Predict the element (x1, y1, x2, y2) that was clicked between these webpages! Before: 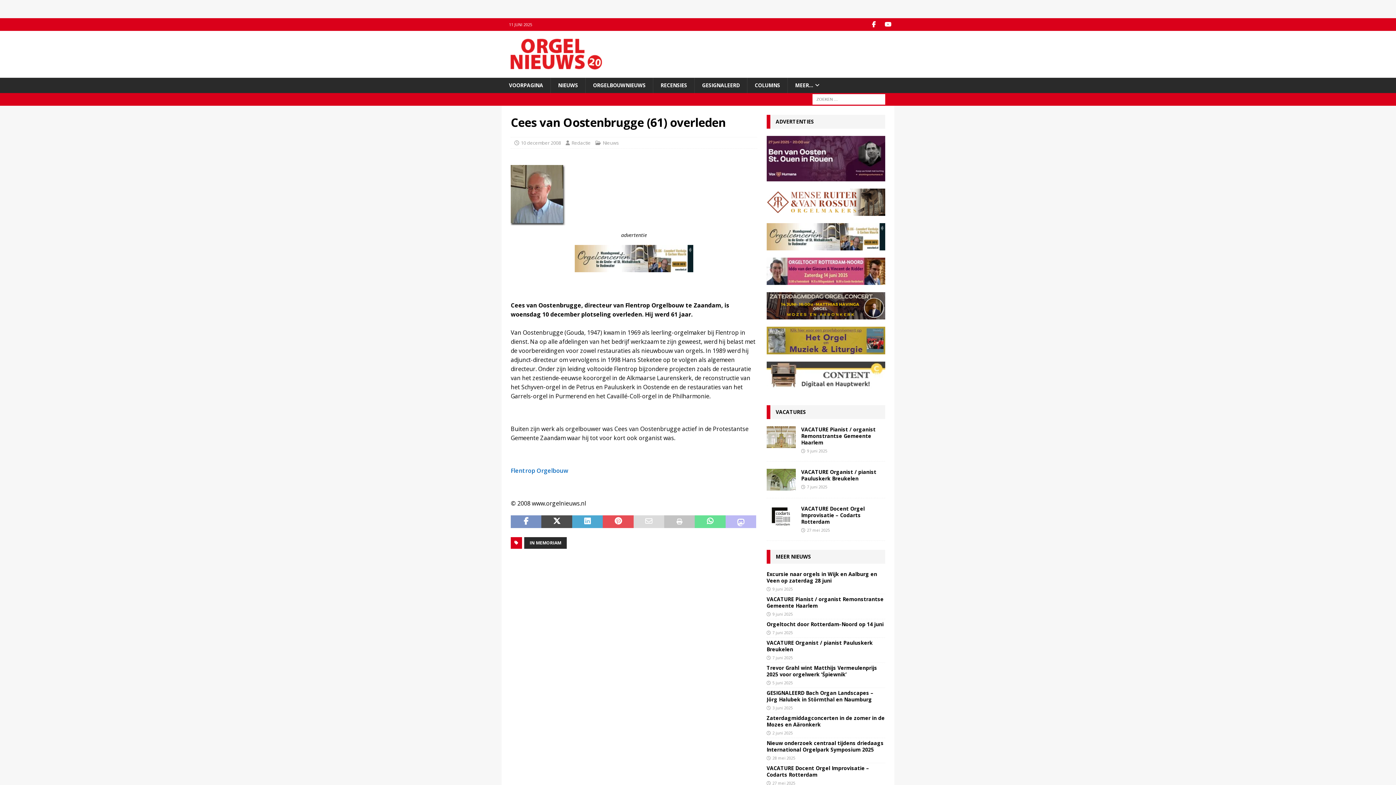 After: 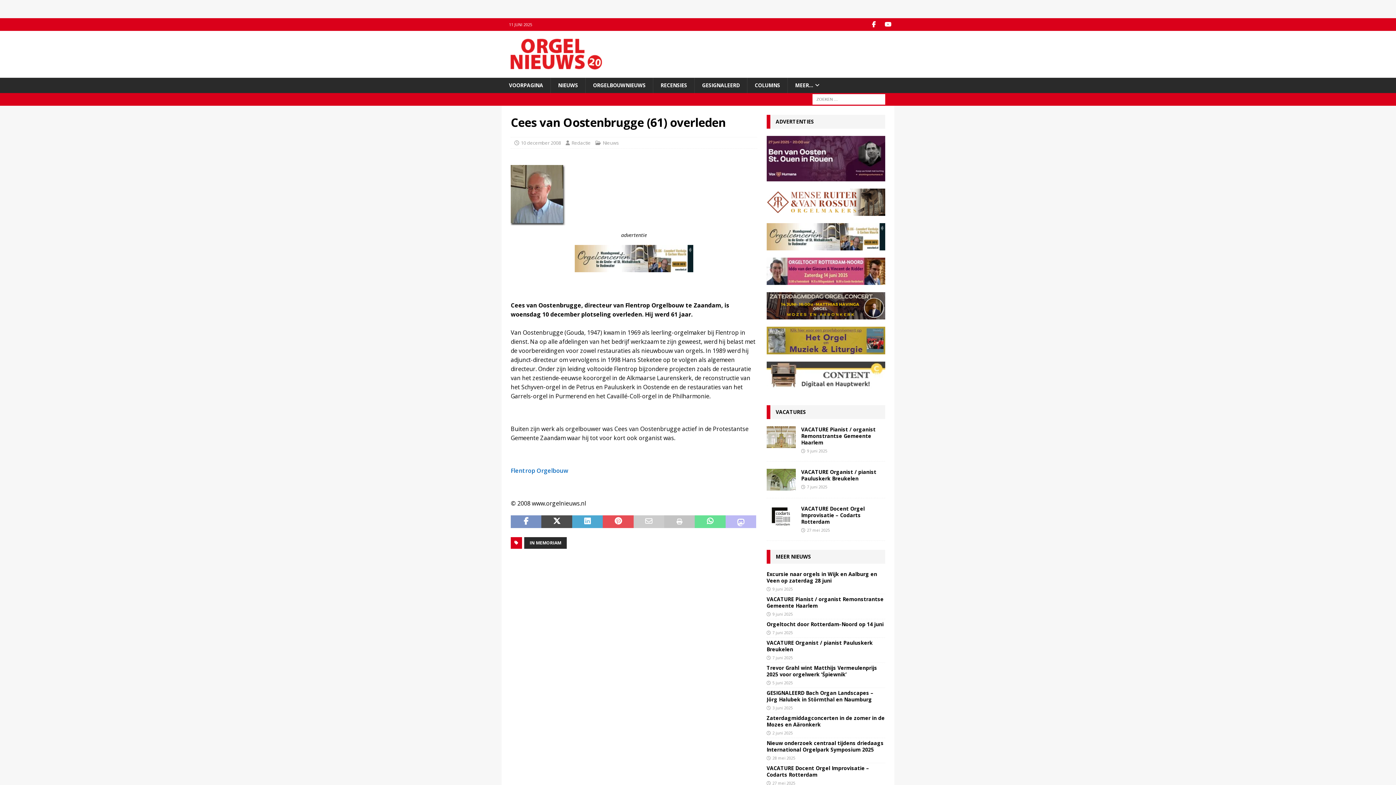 Action: bbox: (633, 515, 664, 528)